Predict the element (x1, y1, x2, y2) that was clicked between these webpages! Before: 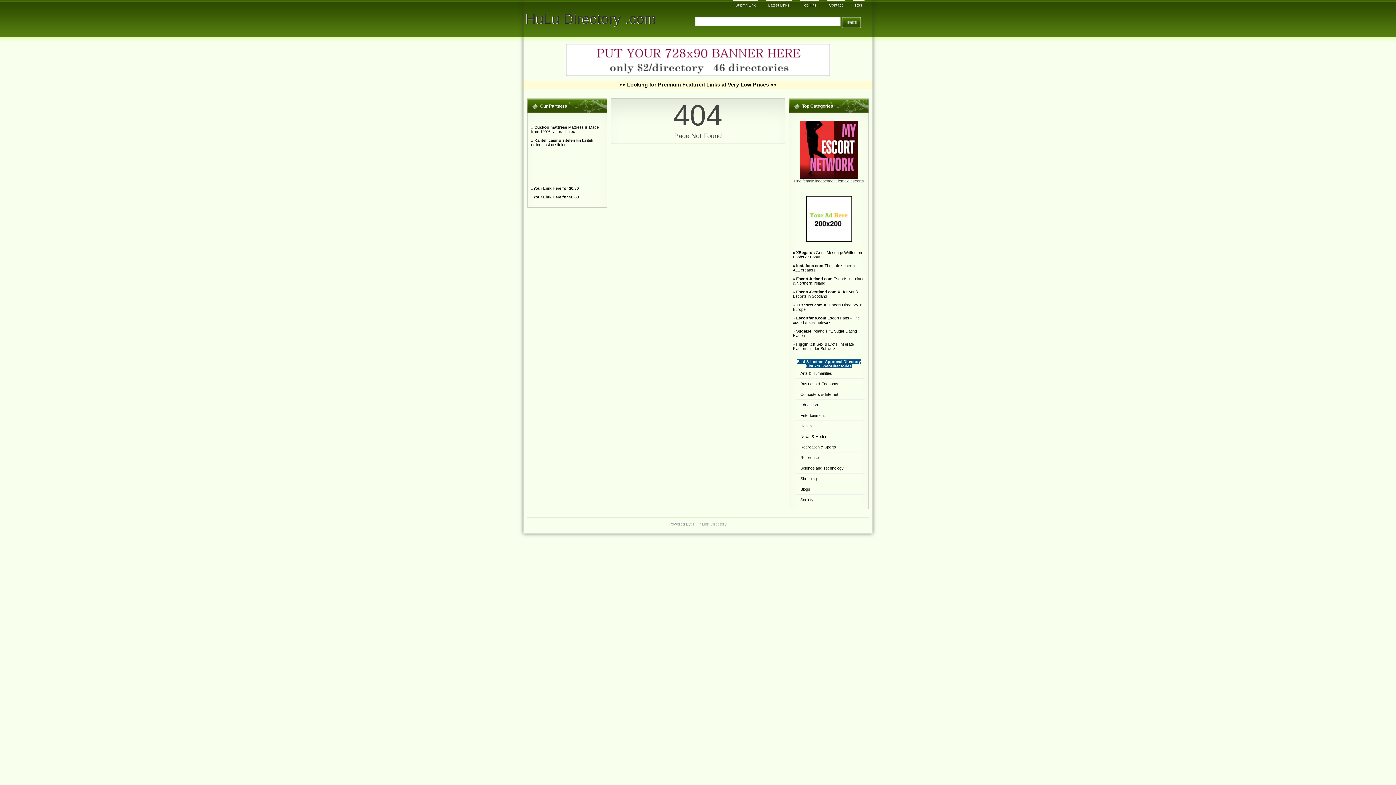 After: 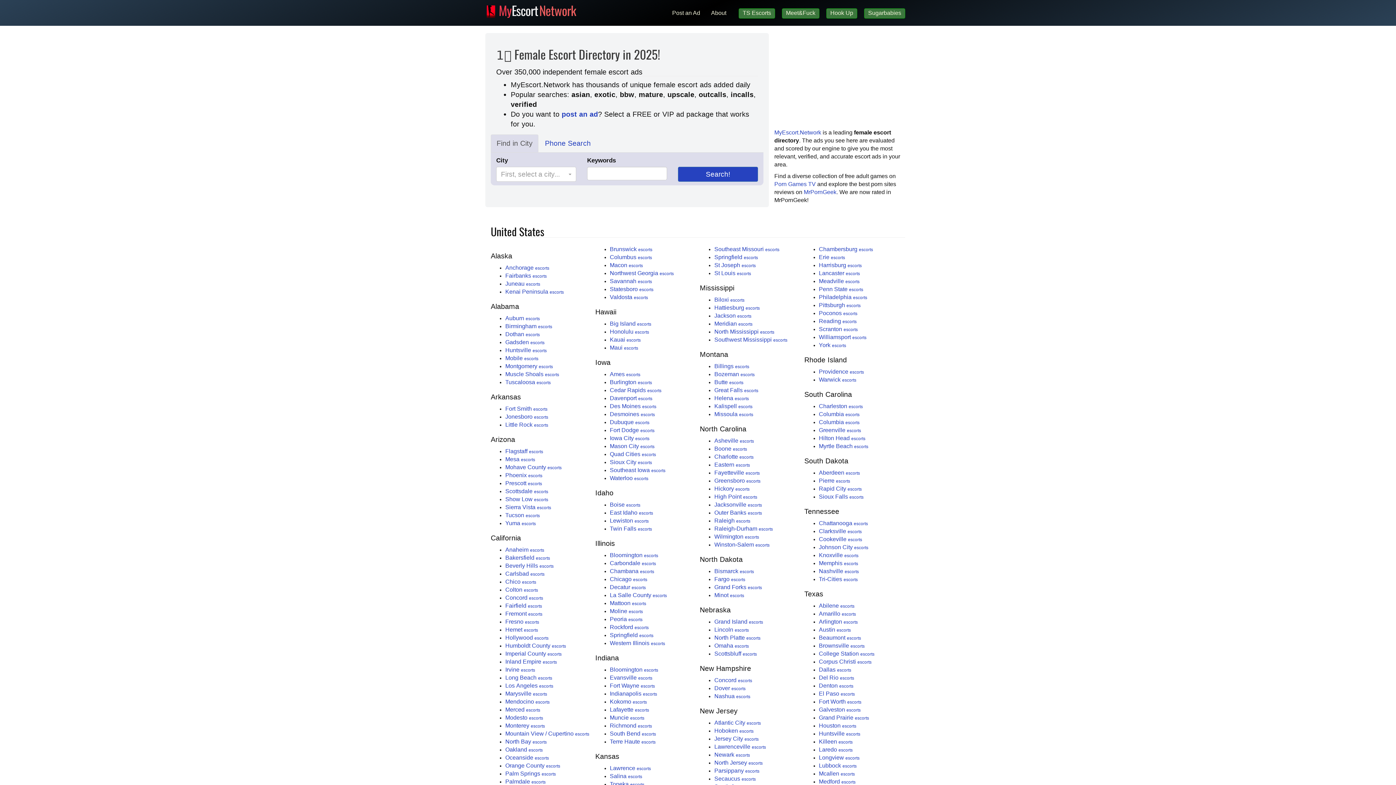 Action: bbox: (800, 175, 858, 179)